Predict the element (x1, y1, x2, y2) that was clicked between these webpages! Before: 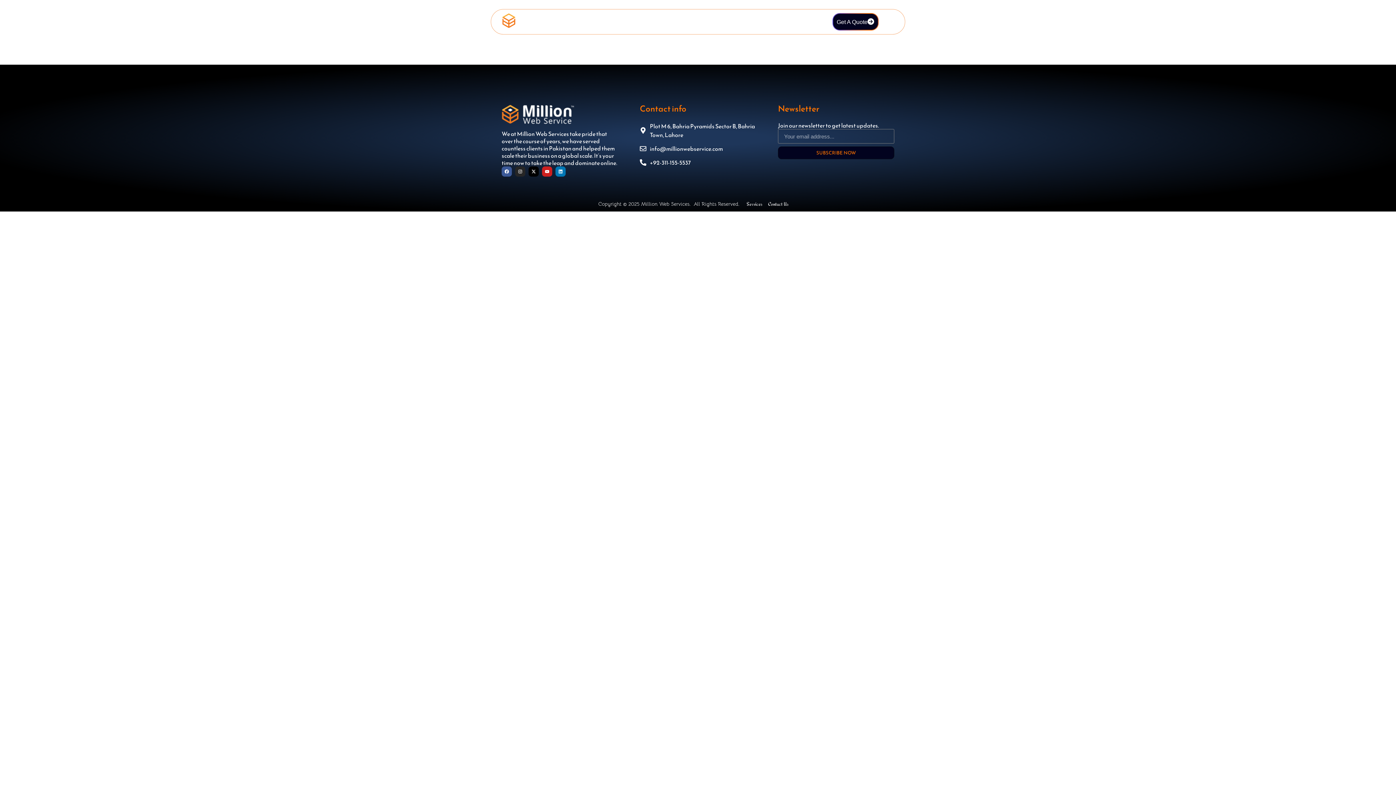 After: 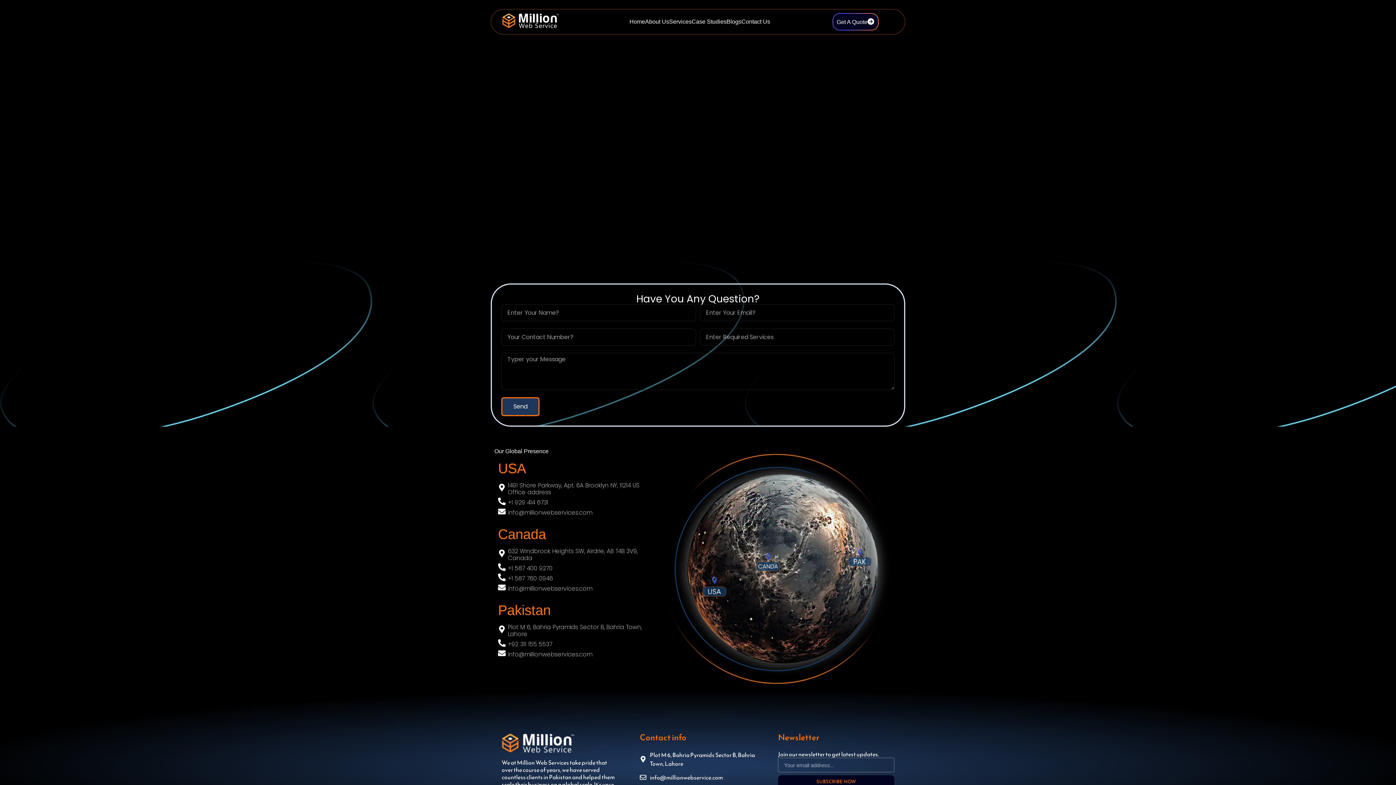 Action: bbox: (833, 13, 878, 30) label: Get A Quote